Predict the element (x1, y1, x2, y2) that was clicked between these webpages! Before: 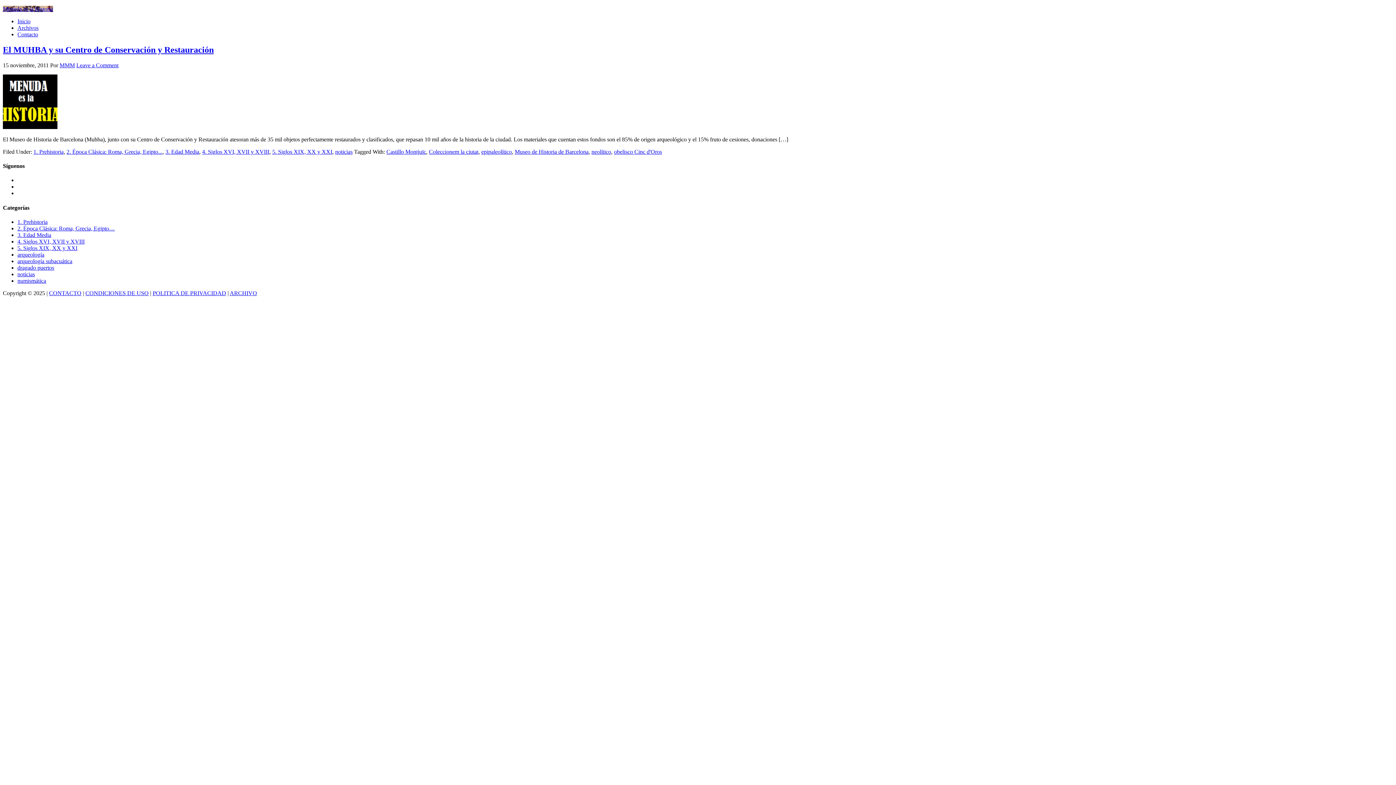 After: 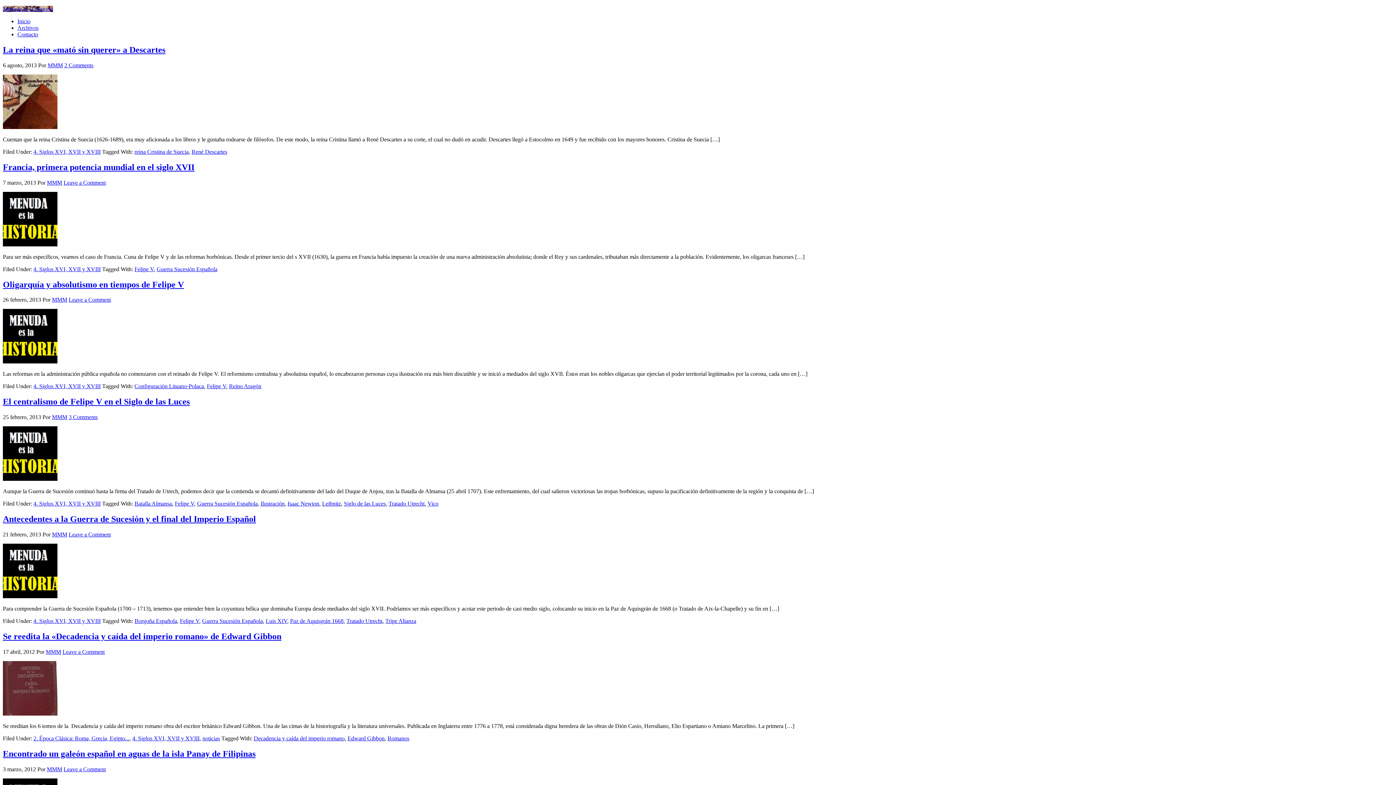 Action: label: 4. Siglos XVI, XVII y XVIII bbox: (17, 238, 84, 244)